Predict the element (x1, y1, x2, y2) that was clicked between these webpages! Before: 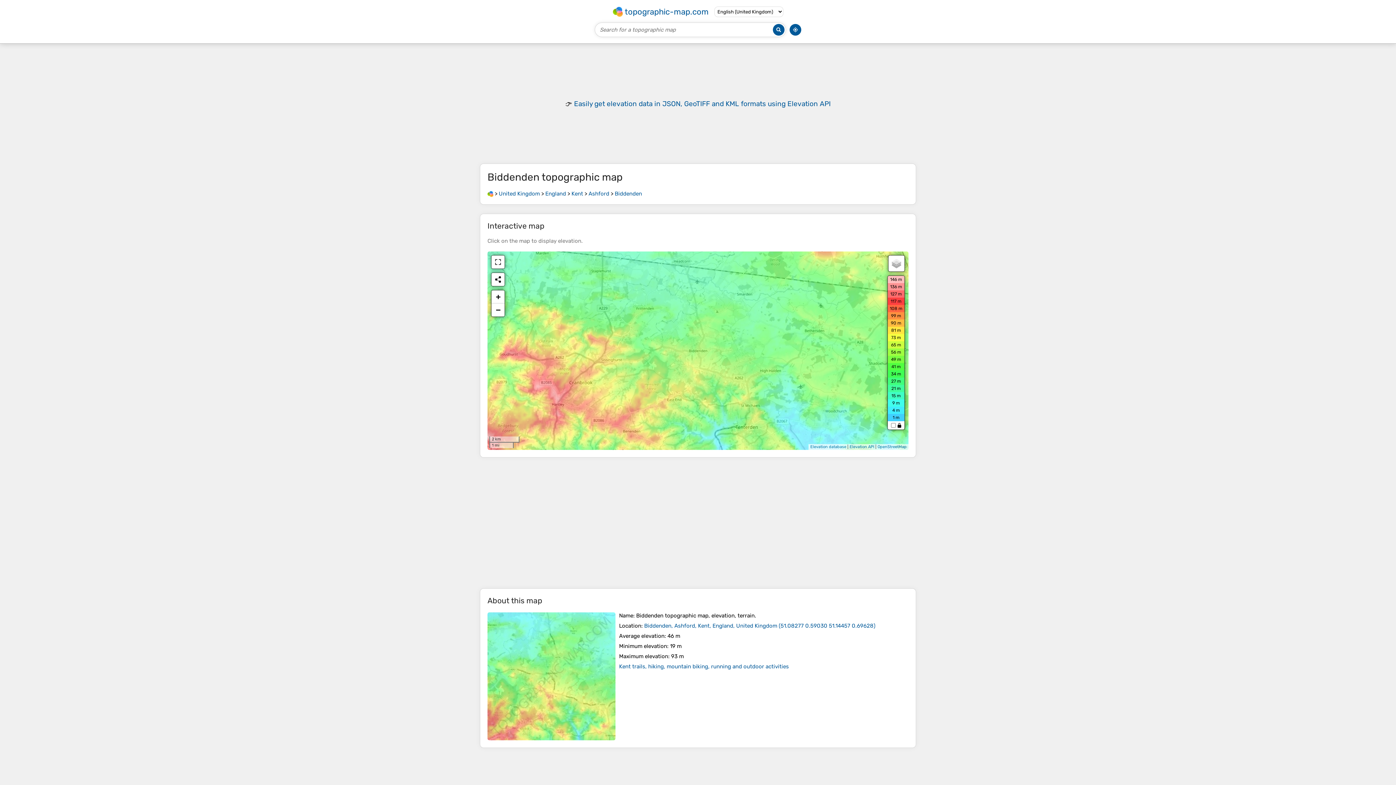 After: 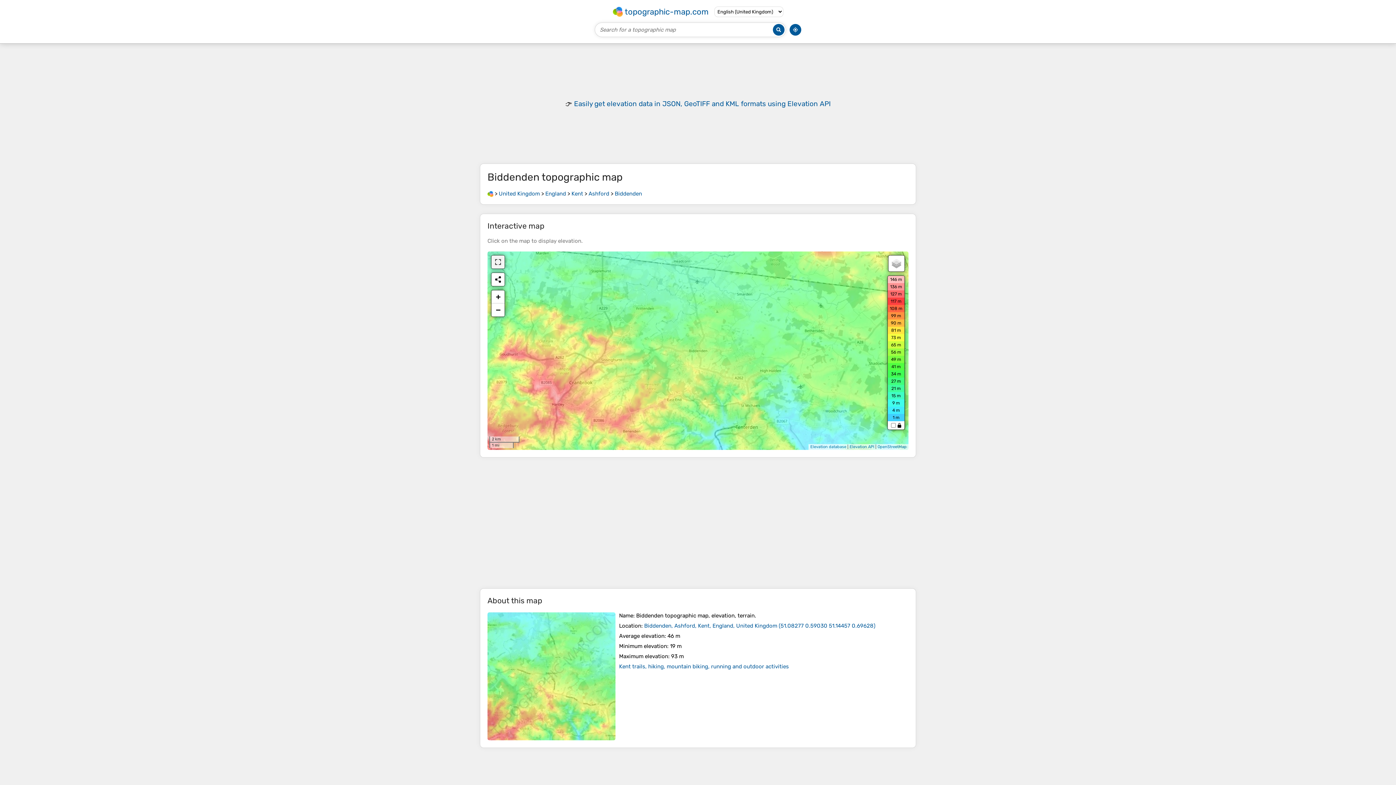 Action: bbox: (491, 255, 504, 268)